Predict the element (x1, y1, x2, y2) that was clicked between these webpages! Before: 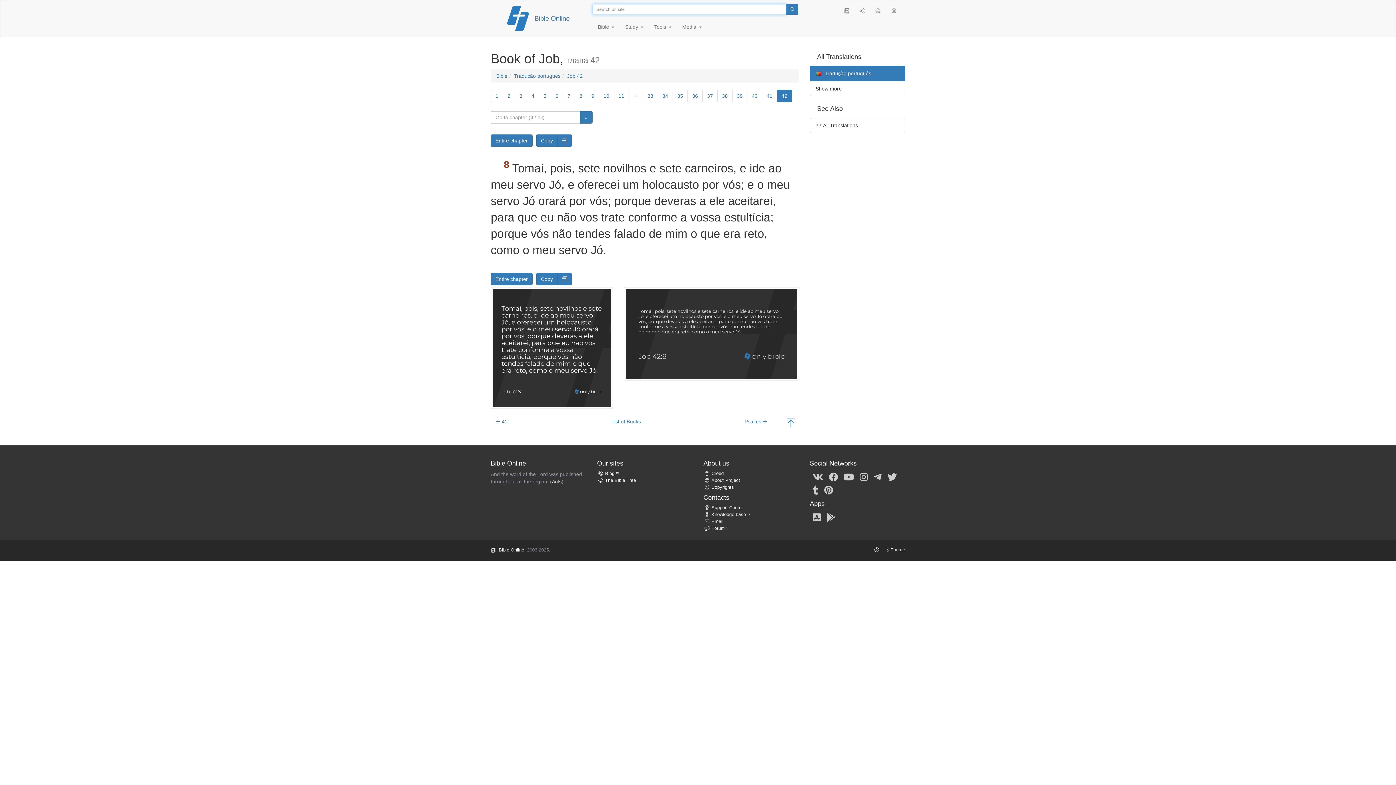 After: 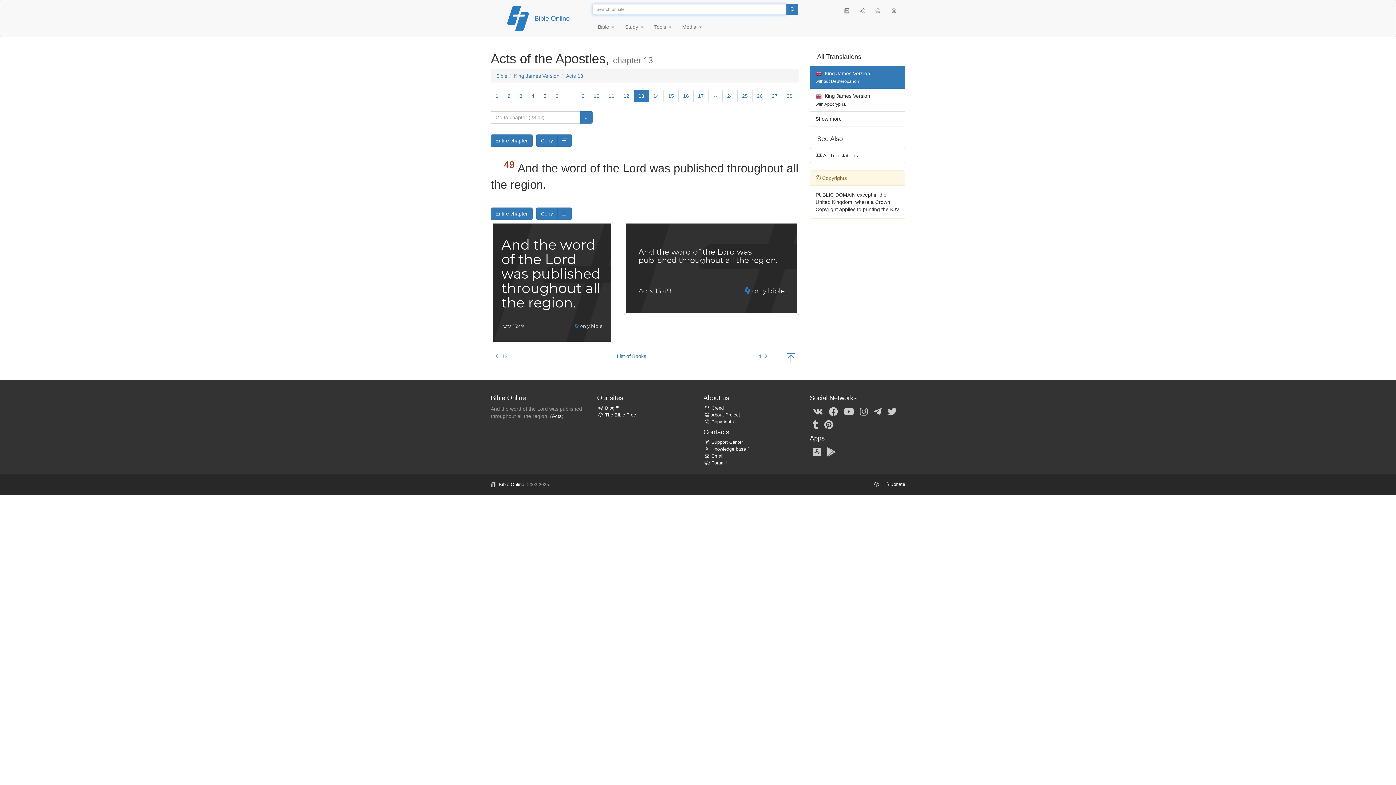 Action: label: Acts bbox: (552, 479, 561, 484)